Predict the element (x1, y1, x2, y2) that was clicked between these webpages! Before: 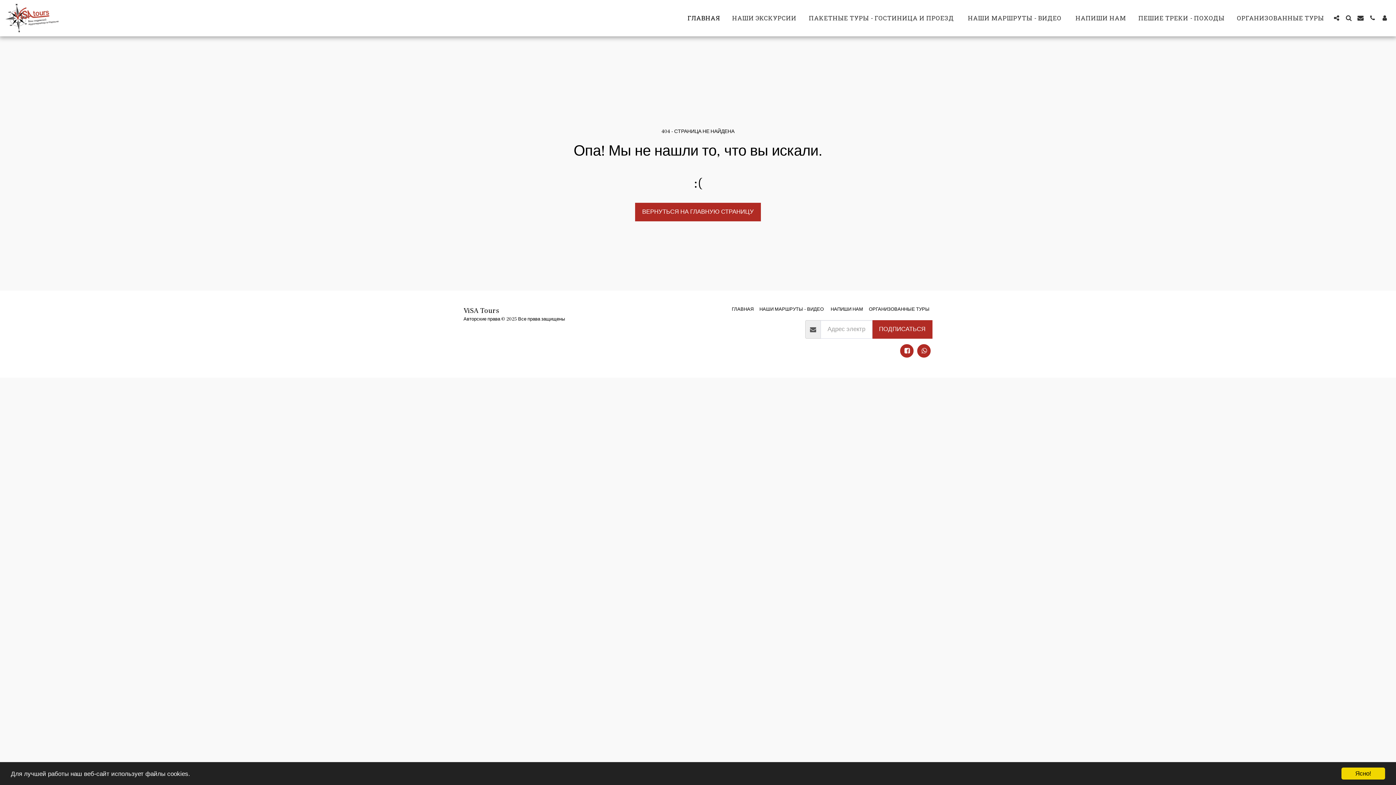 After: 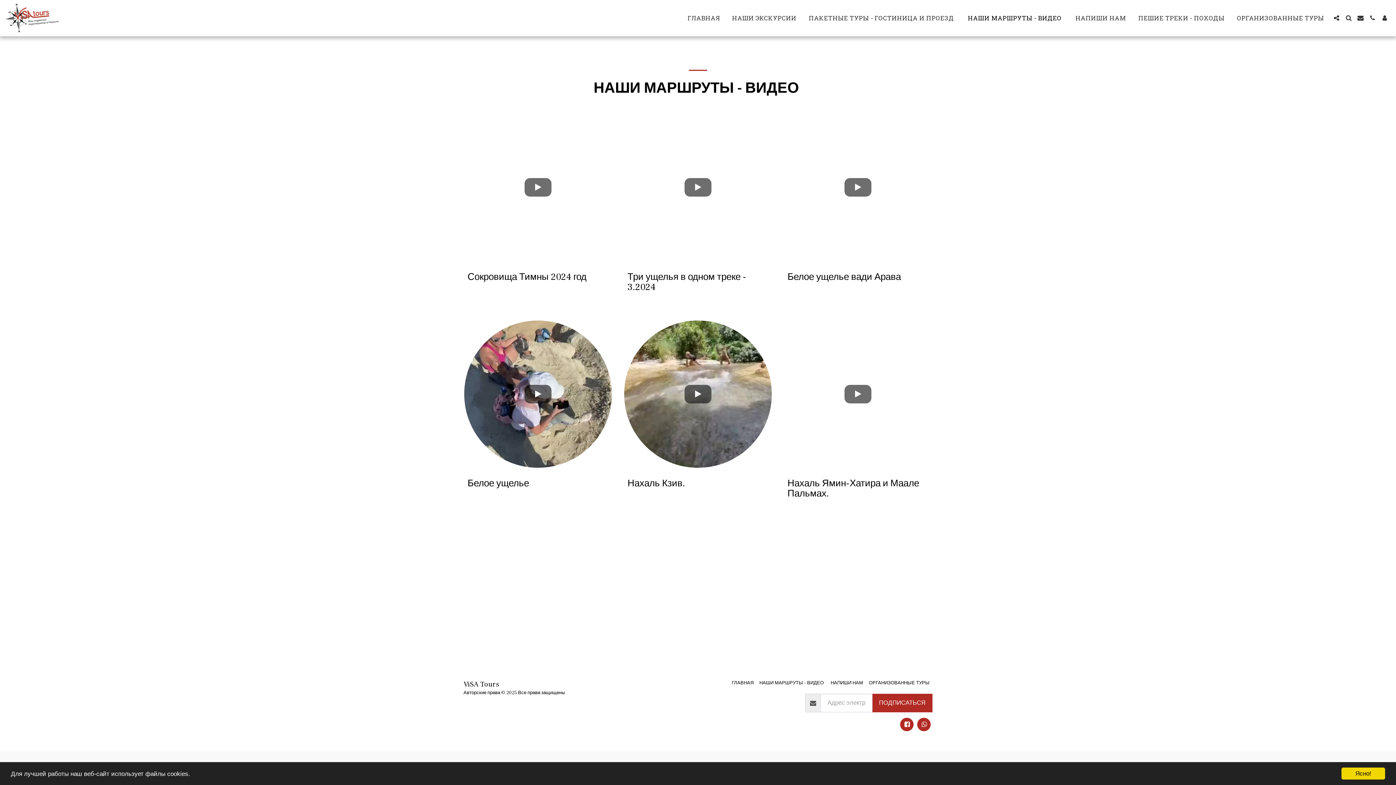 Action: bbox: (759, 305, 825, 313) label: НАШИ МАРШРУТЫ - ВИДЕО 